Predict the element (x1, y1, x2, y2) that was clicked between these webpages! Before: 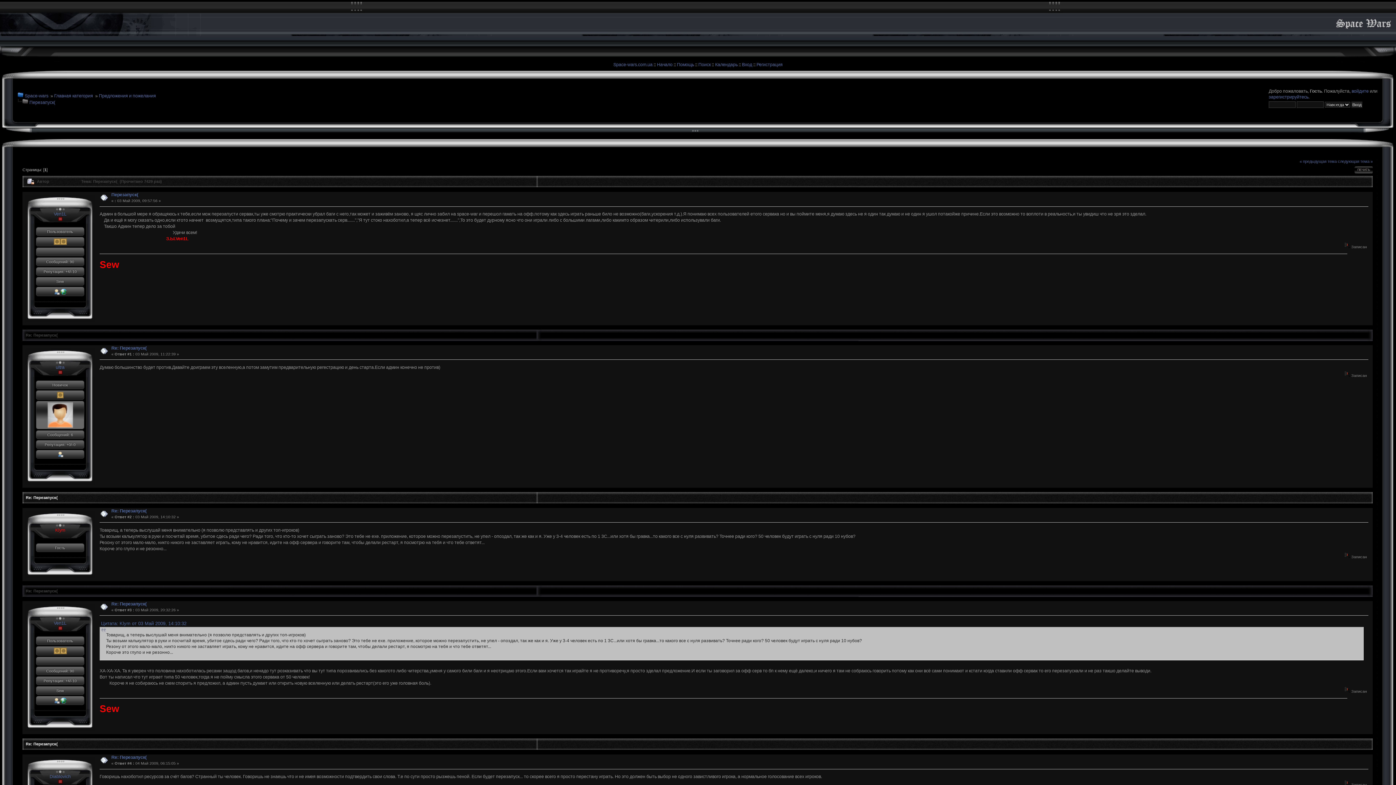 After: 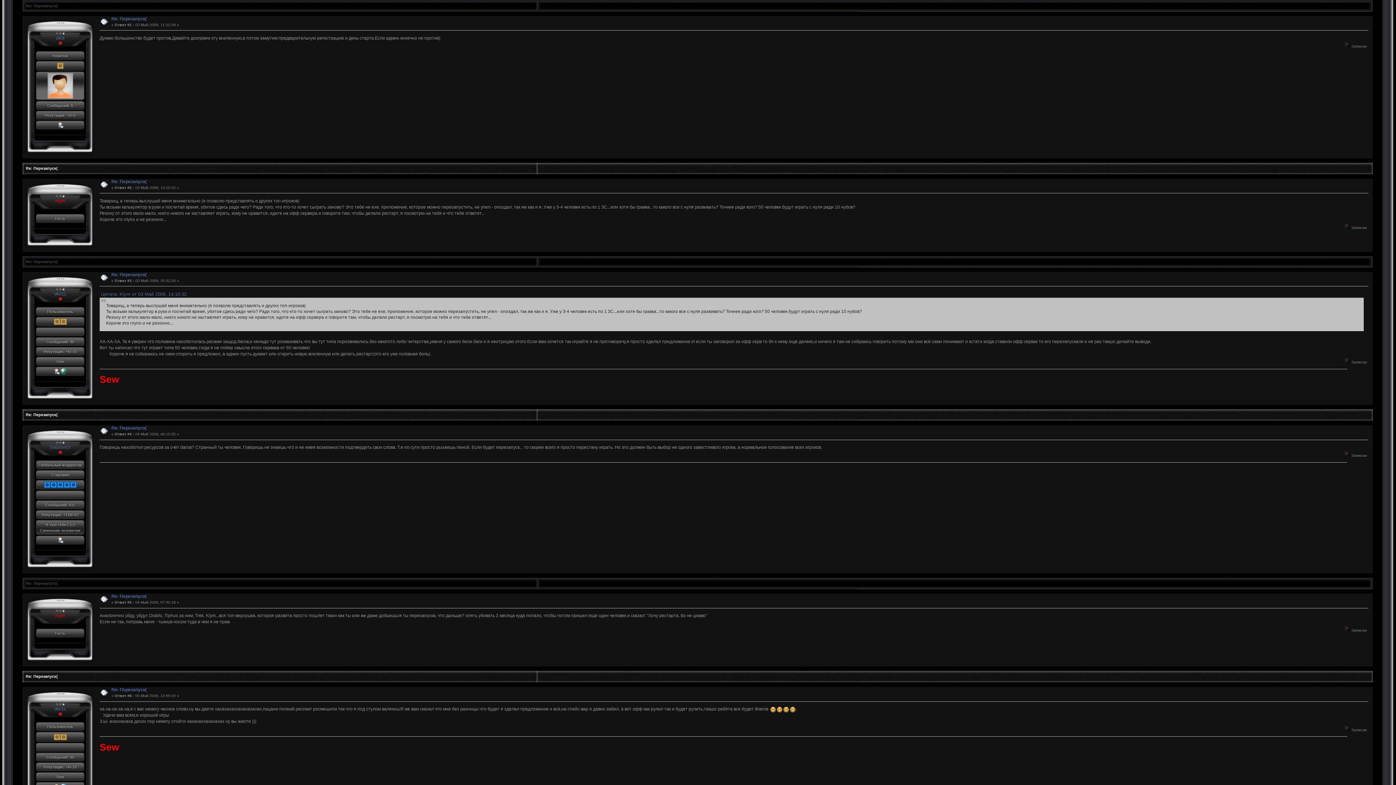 Action: bbox: (111, 345, 146, 350) label: Re: Перезапуск(